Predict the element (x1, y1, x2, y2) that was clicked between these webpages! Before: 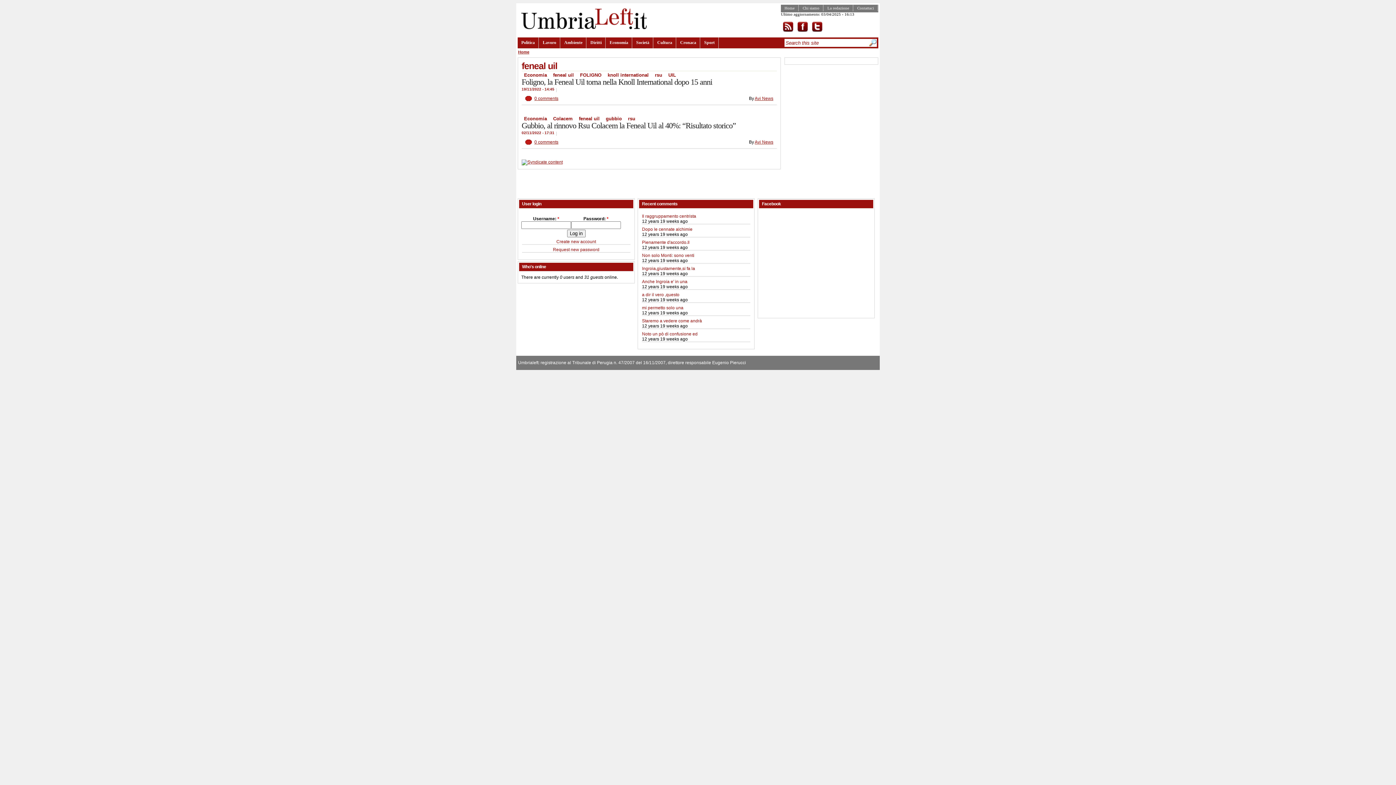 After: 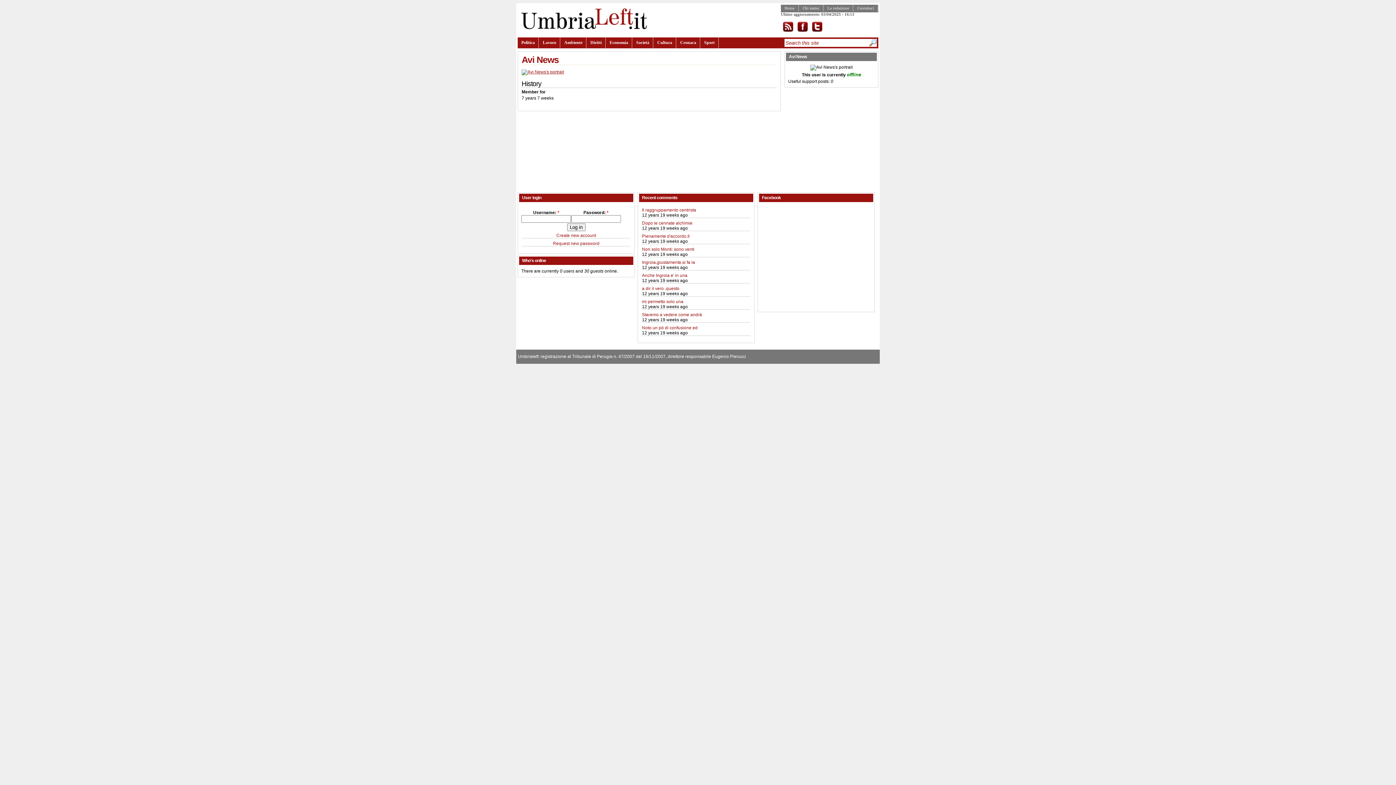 Action: bbox: (754, 139, 773, 144) label: Avi News